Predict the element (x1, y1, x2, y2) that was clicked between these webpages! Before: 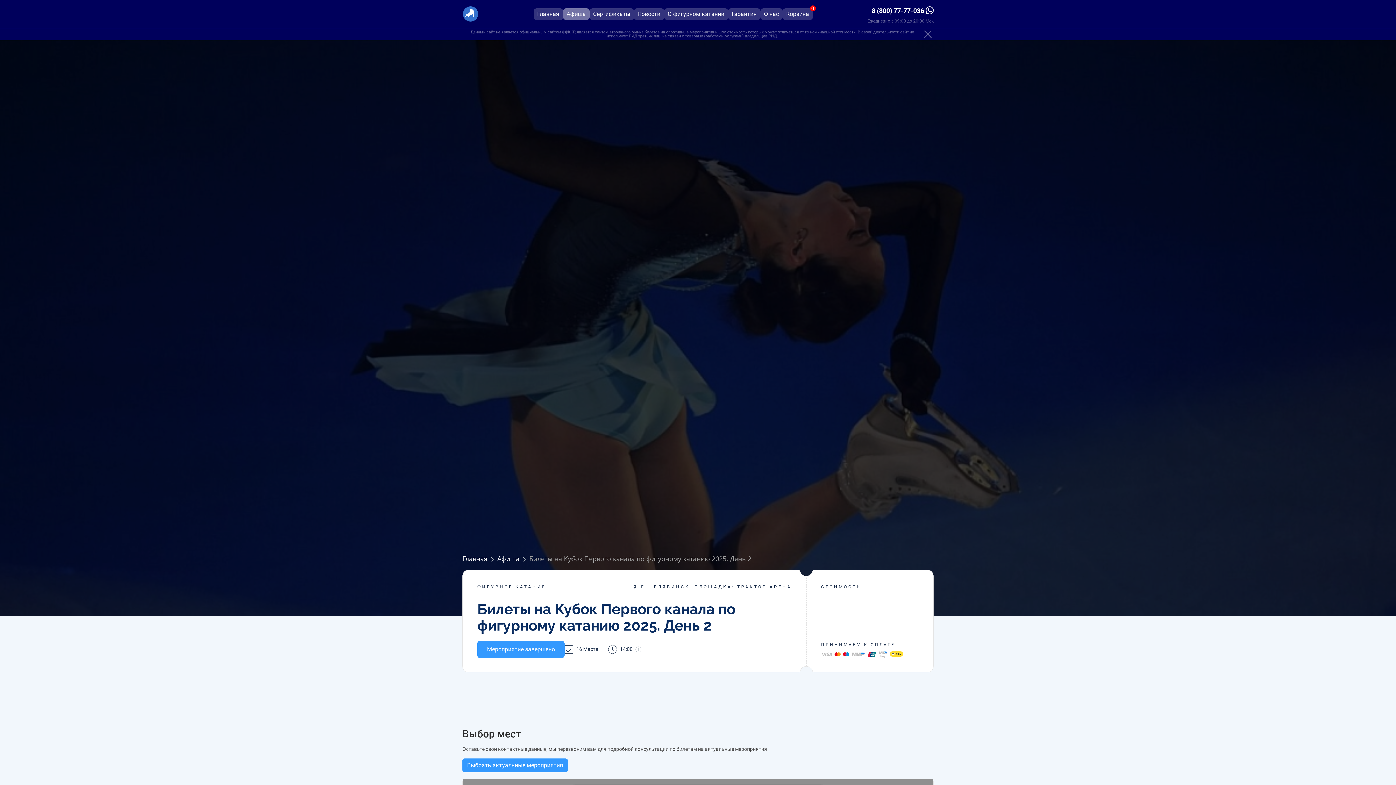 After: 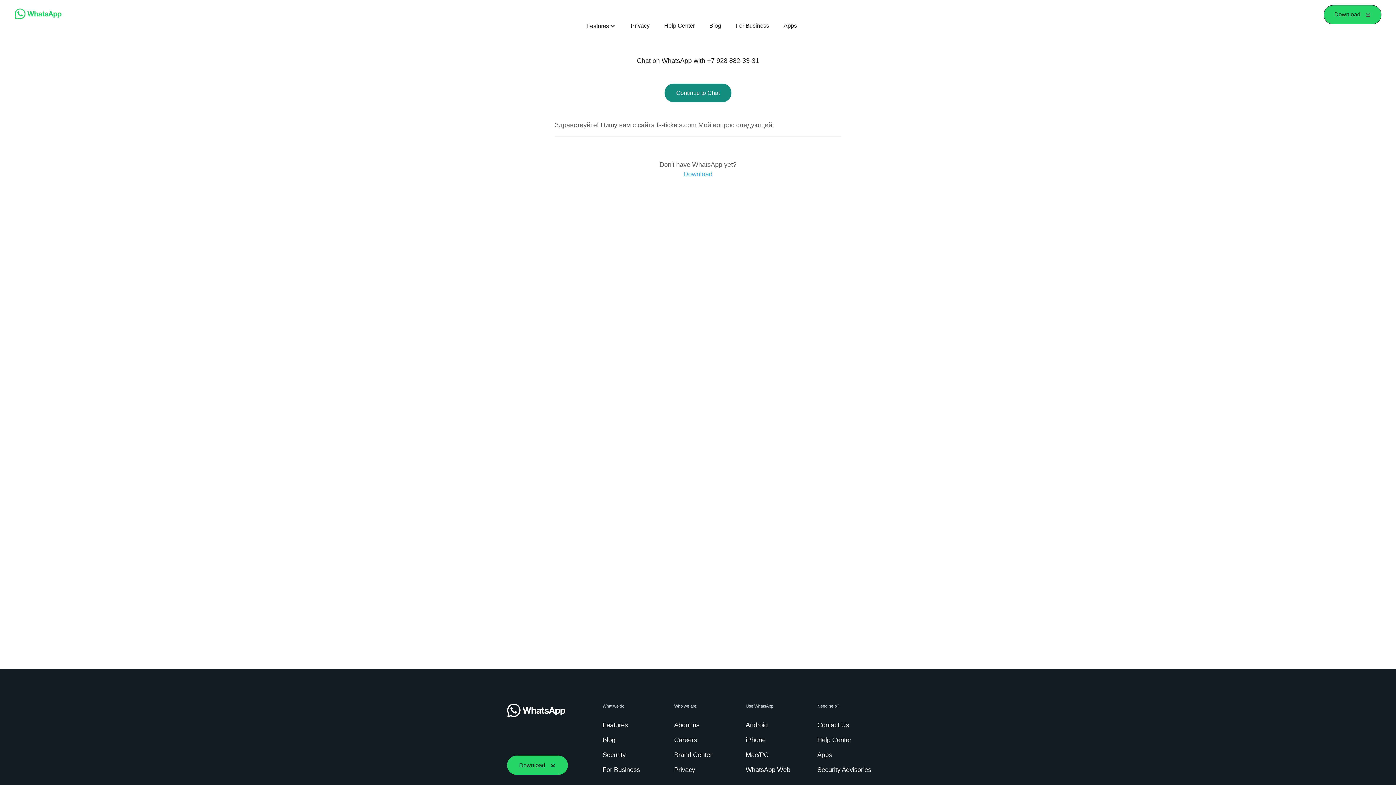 Action: bbox: (925, 3, 933, 17)